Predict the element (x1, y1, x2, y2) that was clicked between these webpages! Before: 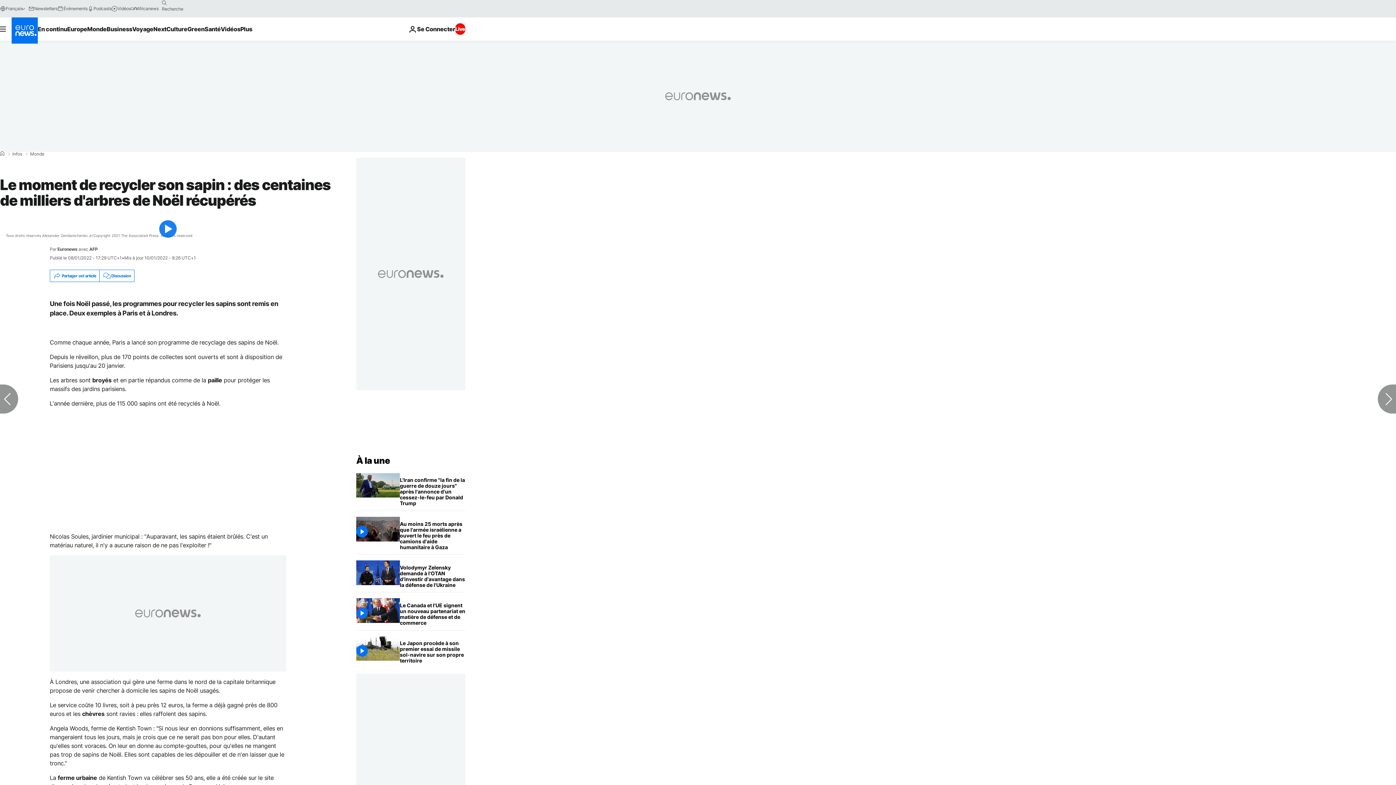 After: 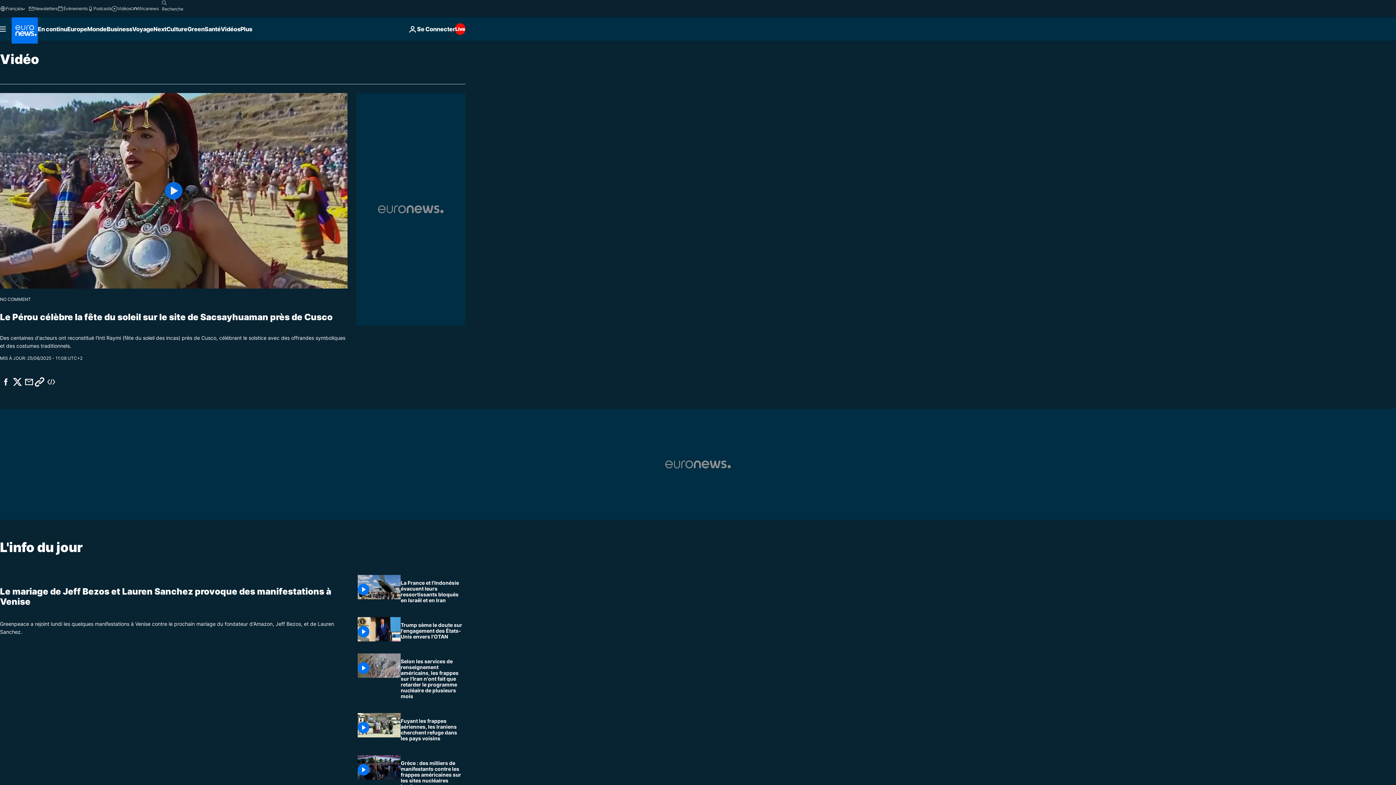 Action: bbox: (220, 17, 240, 40) label: Read more about Vidéos